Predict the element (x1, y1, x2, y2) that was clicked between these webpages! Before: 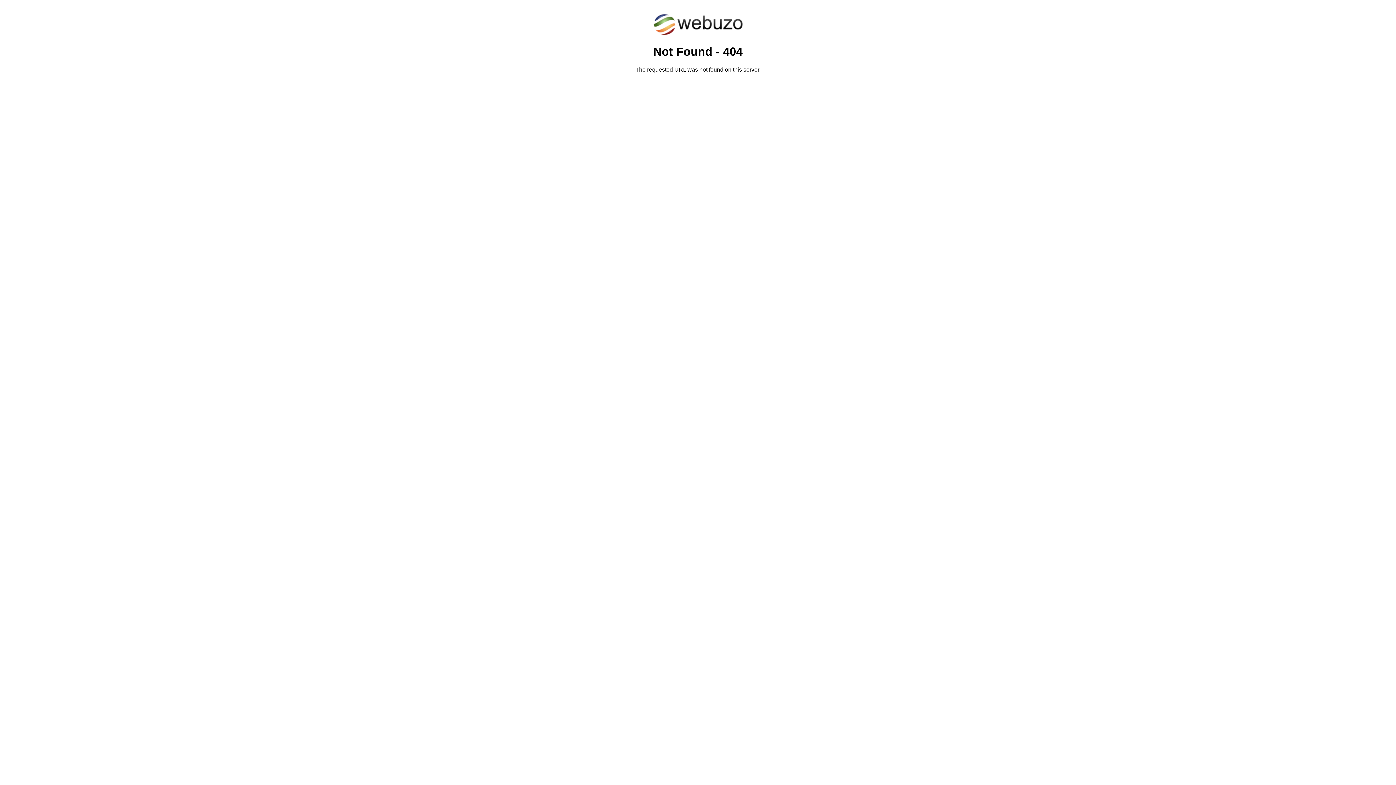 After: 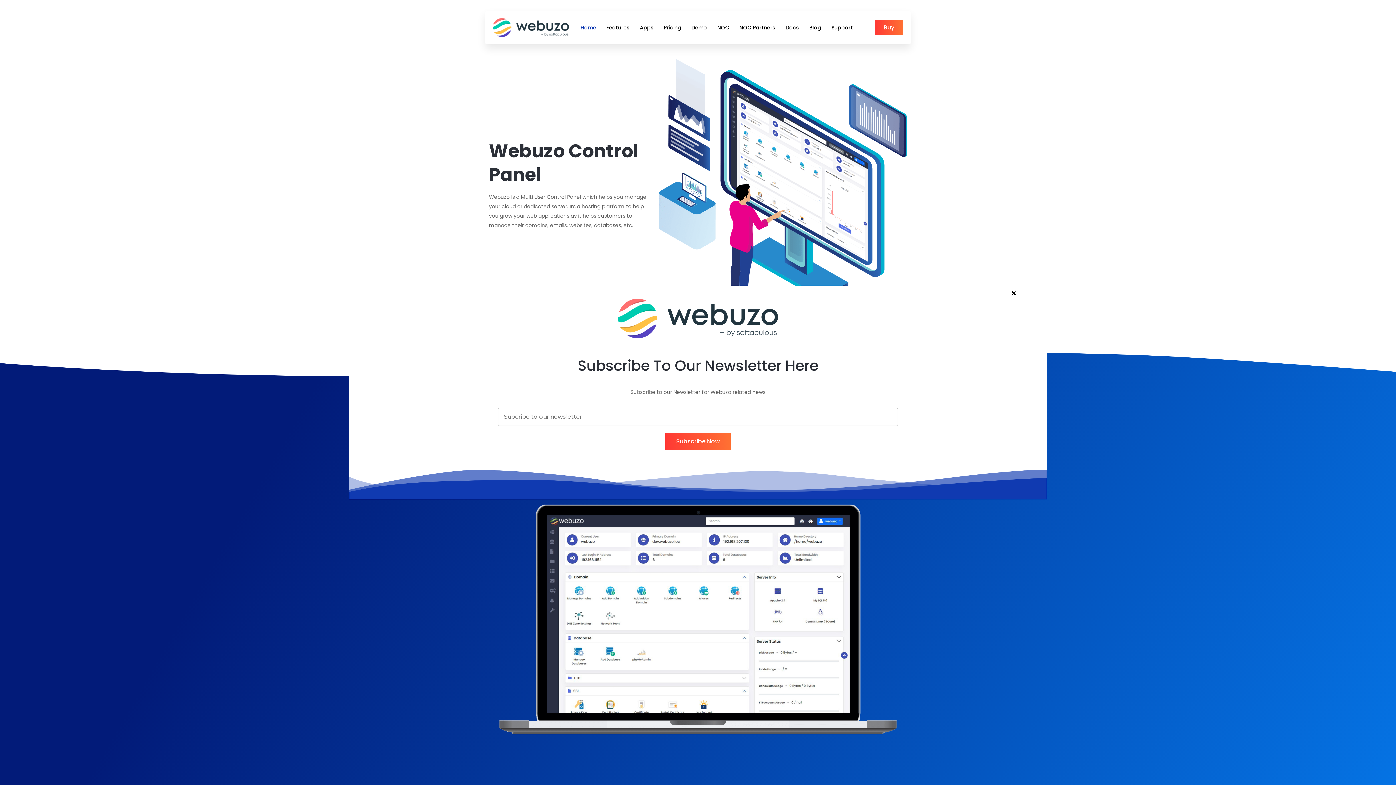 Action: bbox: (652, 30, 743, 37)